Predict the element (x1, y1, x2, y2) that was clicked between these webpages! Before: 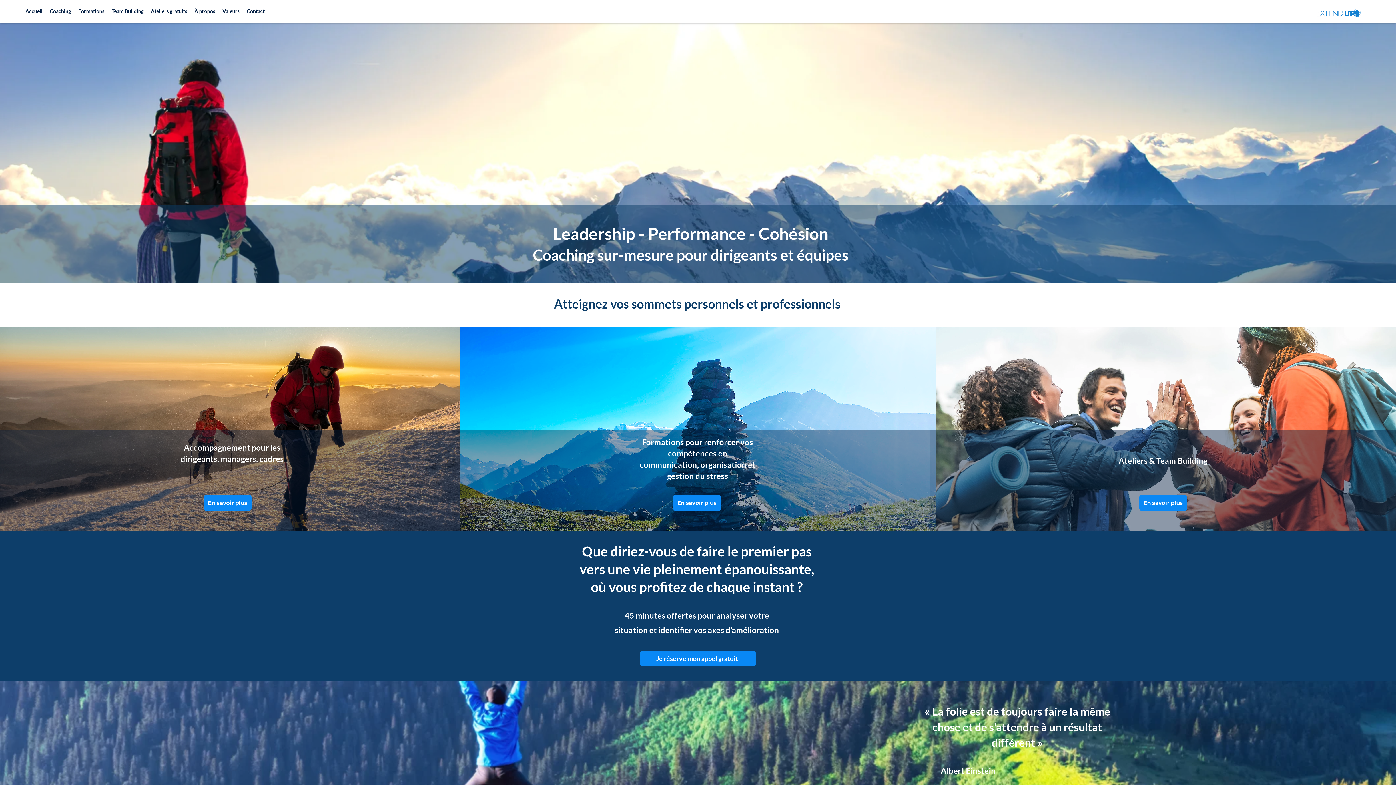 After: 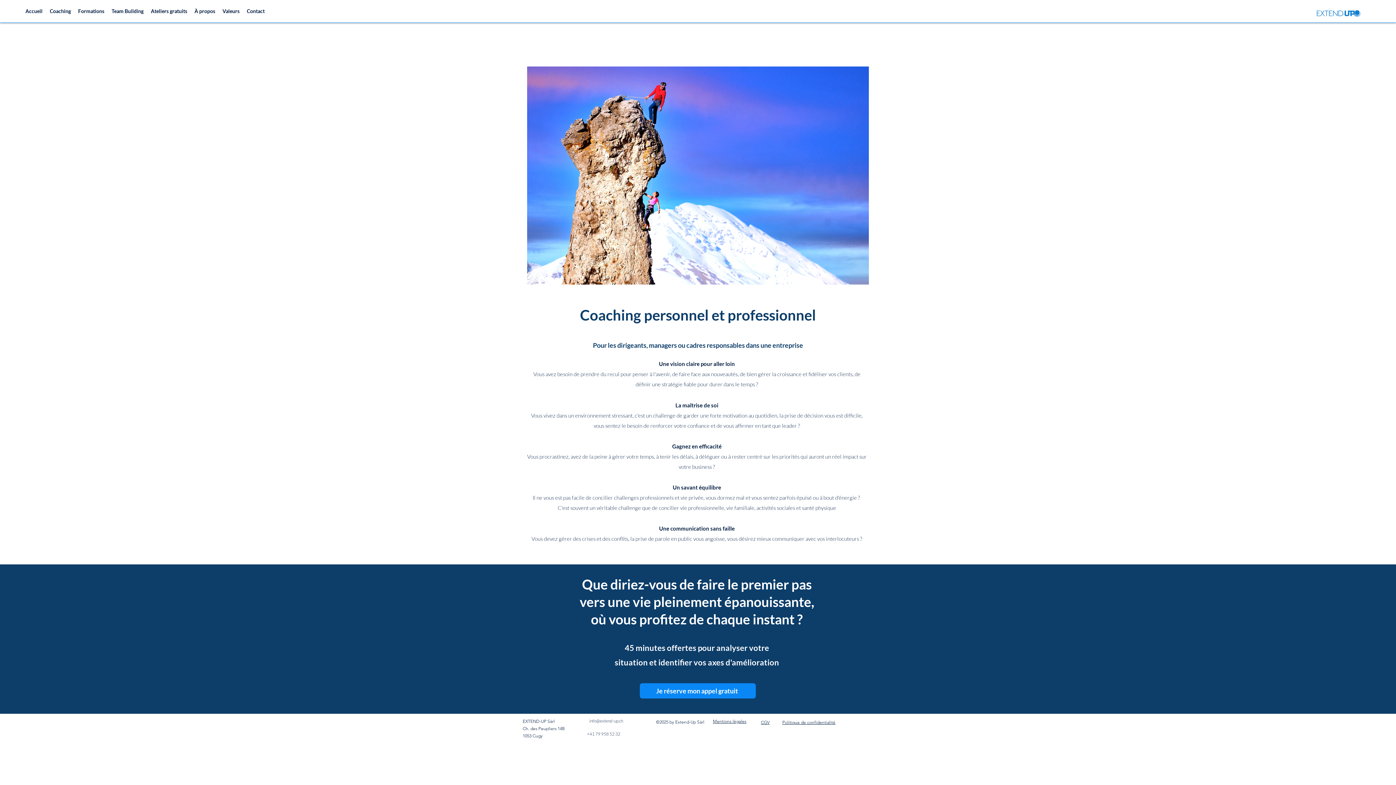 Action: bbox: (46, 5, 74, 16) label: Coaching